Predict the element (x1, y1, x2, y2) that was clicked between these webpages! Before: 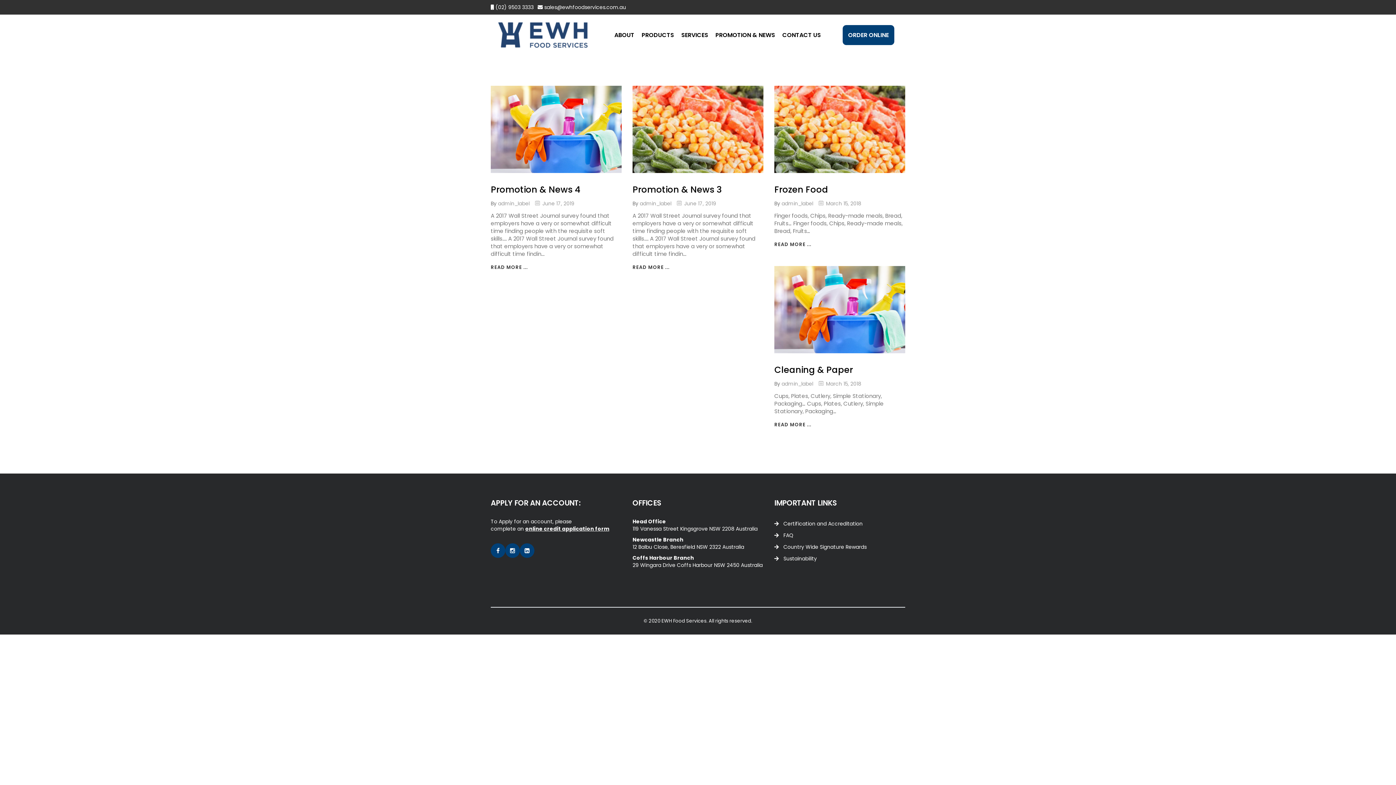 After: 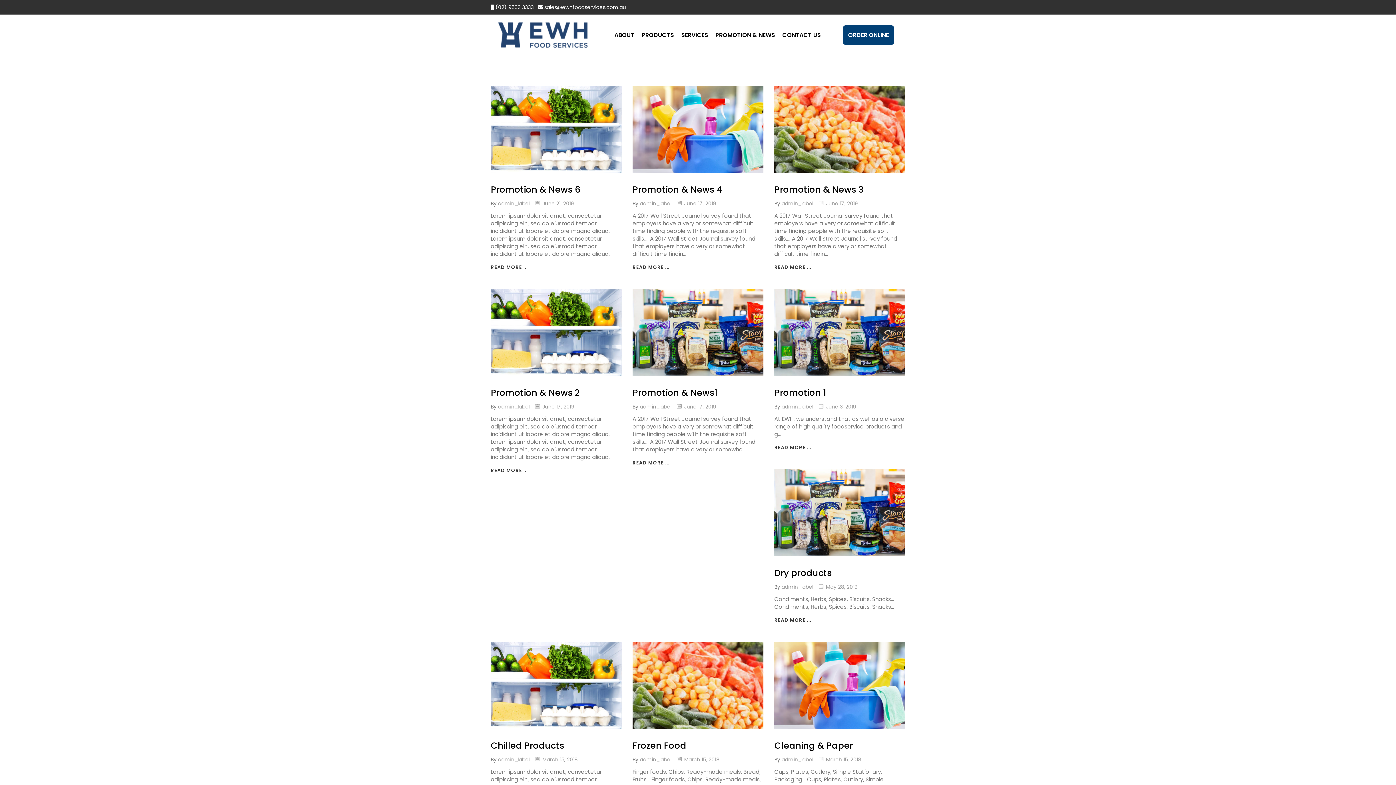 Action: bbox: (781, 380, 813, 387) label: admin_label